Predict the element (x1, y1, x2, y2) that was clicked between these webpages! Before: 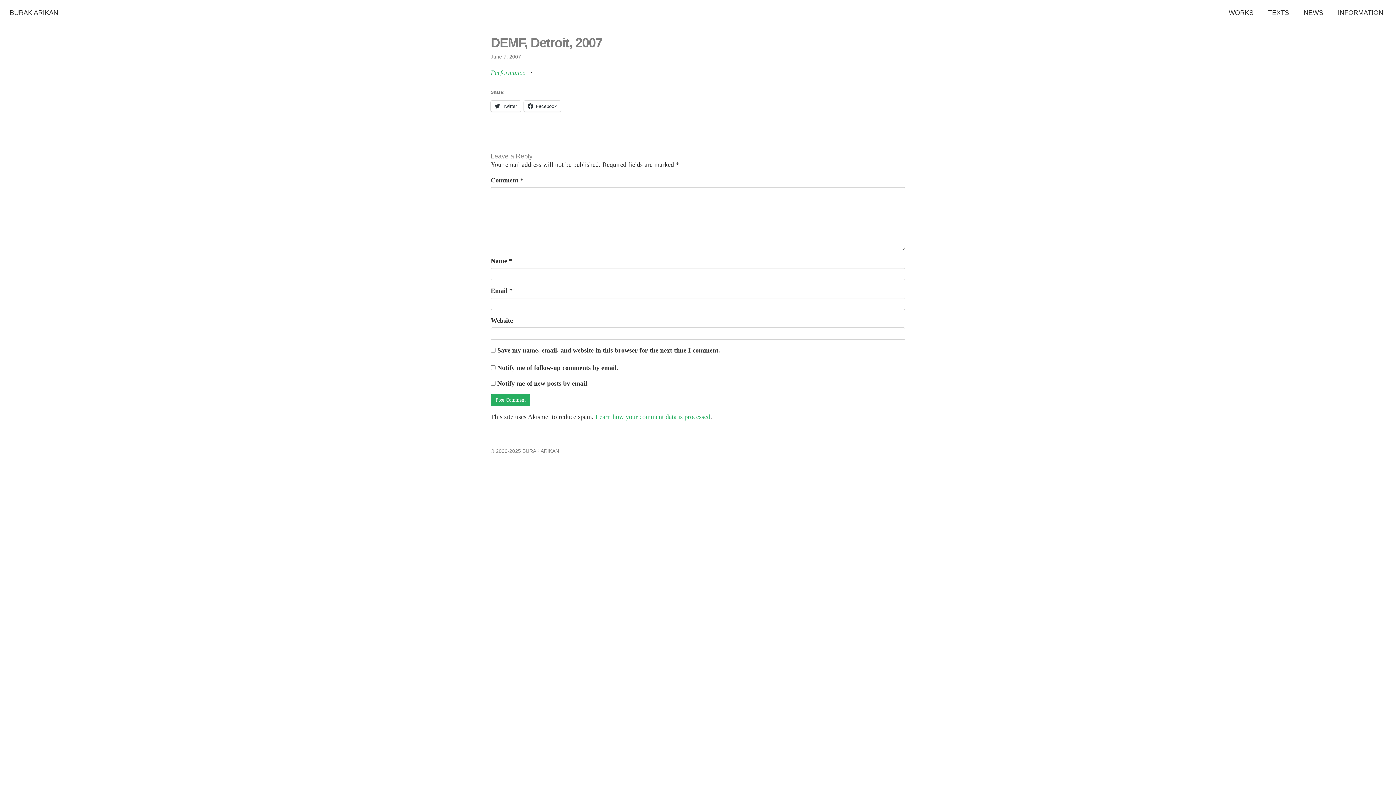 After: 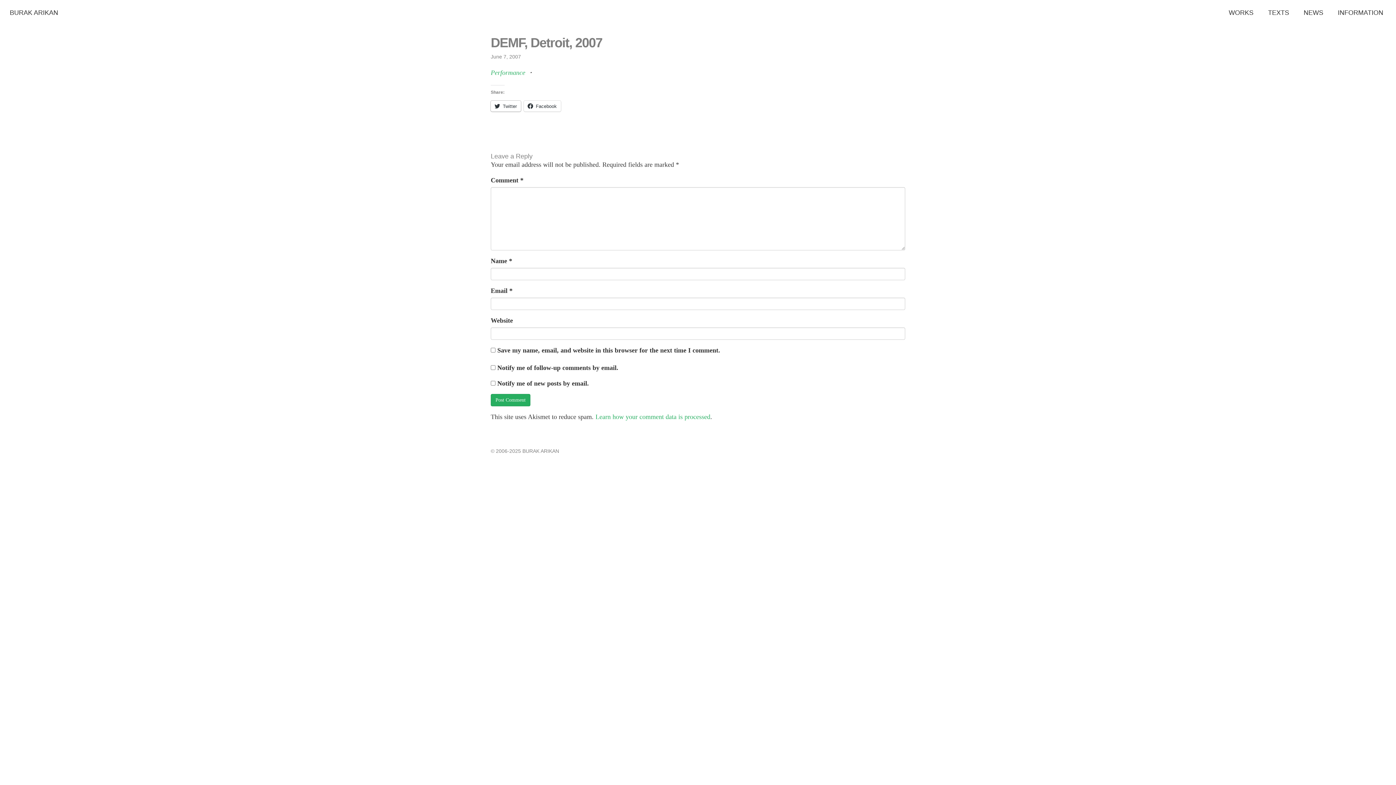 Action: bbox: (490, 100, 521, 111) label: Twitter